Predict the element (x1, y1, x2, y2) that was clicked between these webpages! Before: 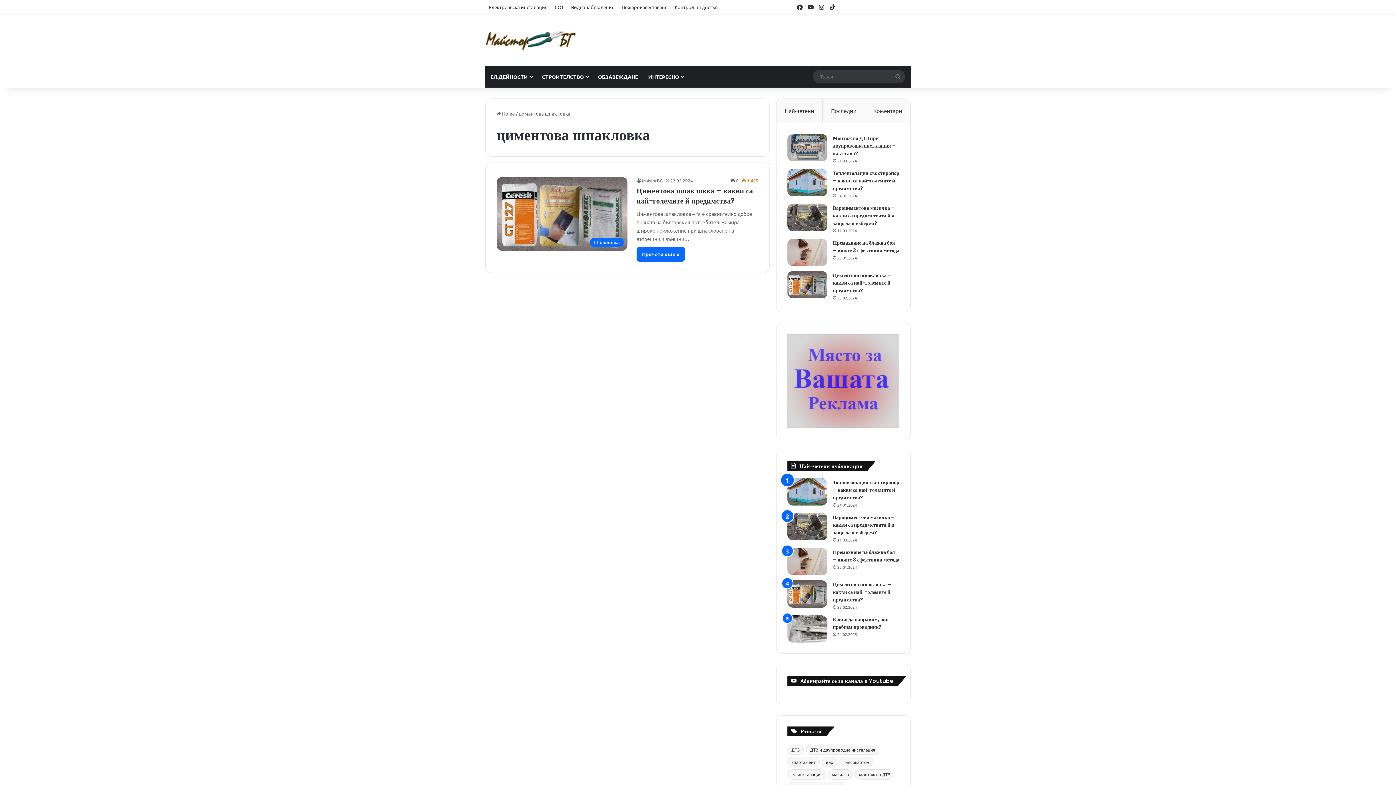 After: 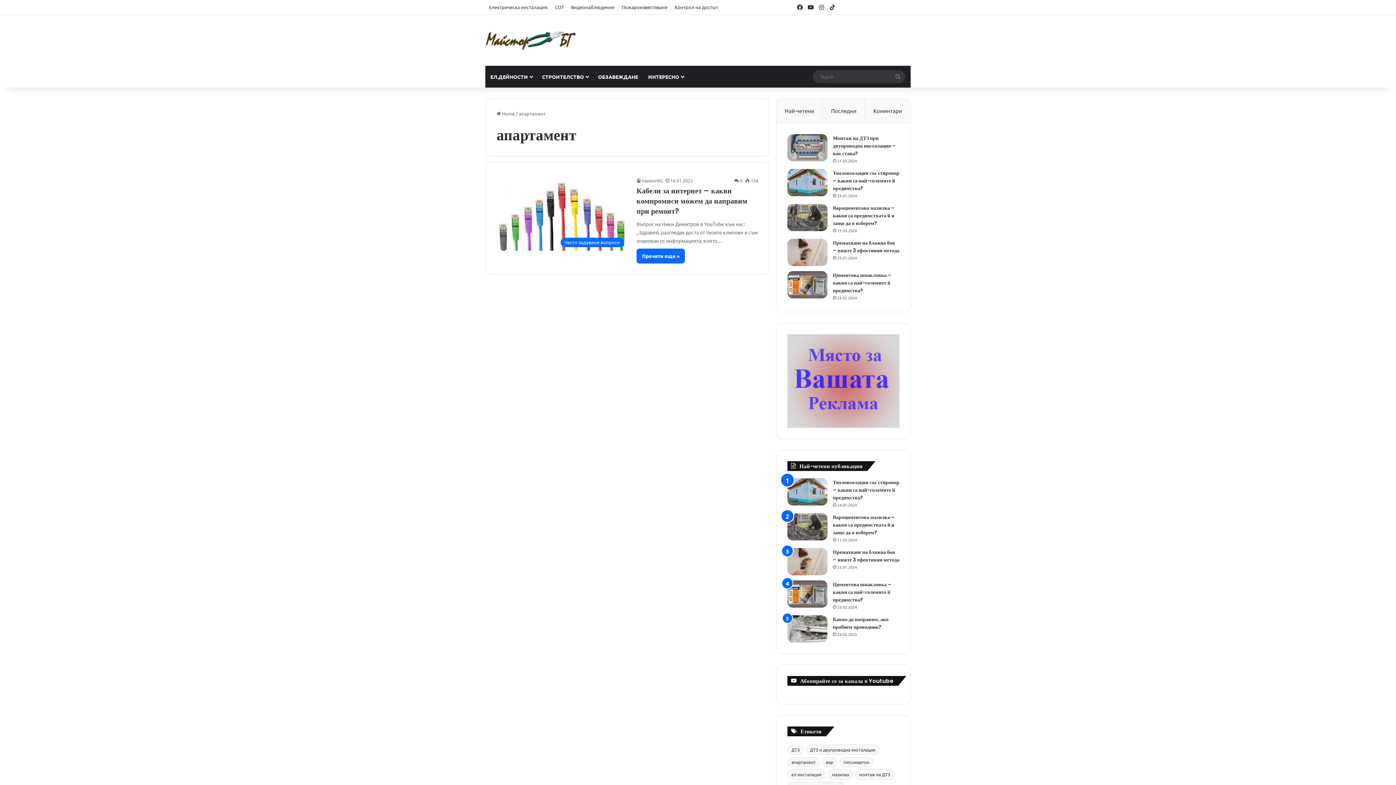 Action: label: апартамент (1 обект) bbox: (787, 757, 820, 767)